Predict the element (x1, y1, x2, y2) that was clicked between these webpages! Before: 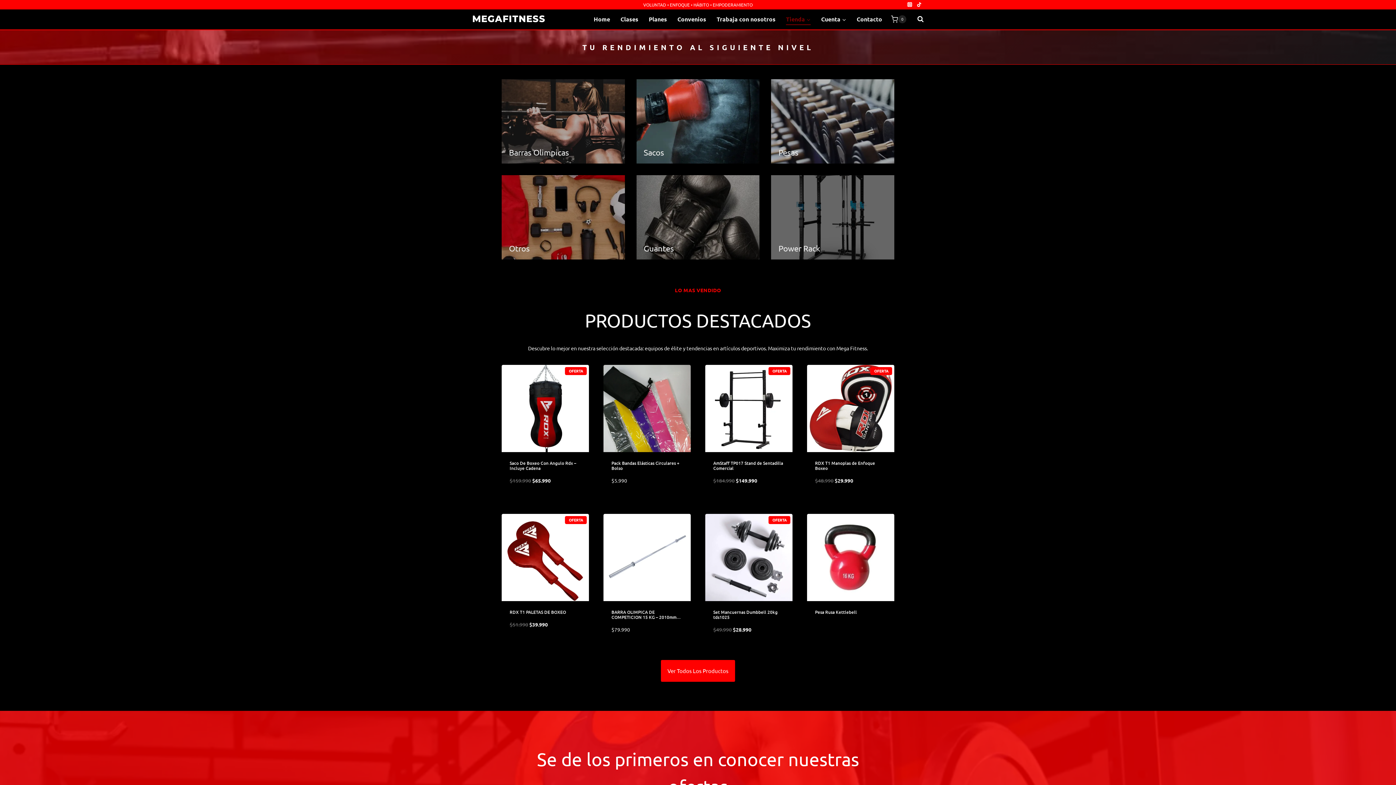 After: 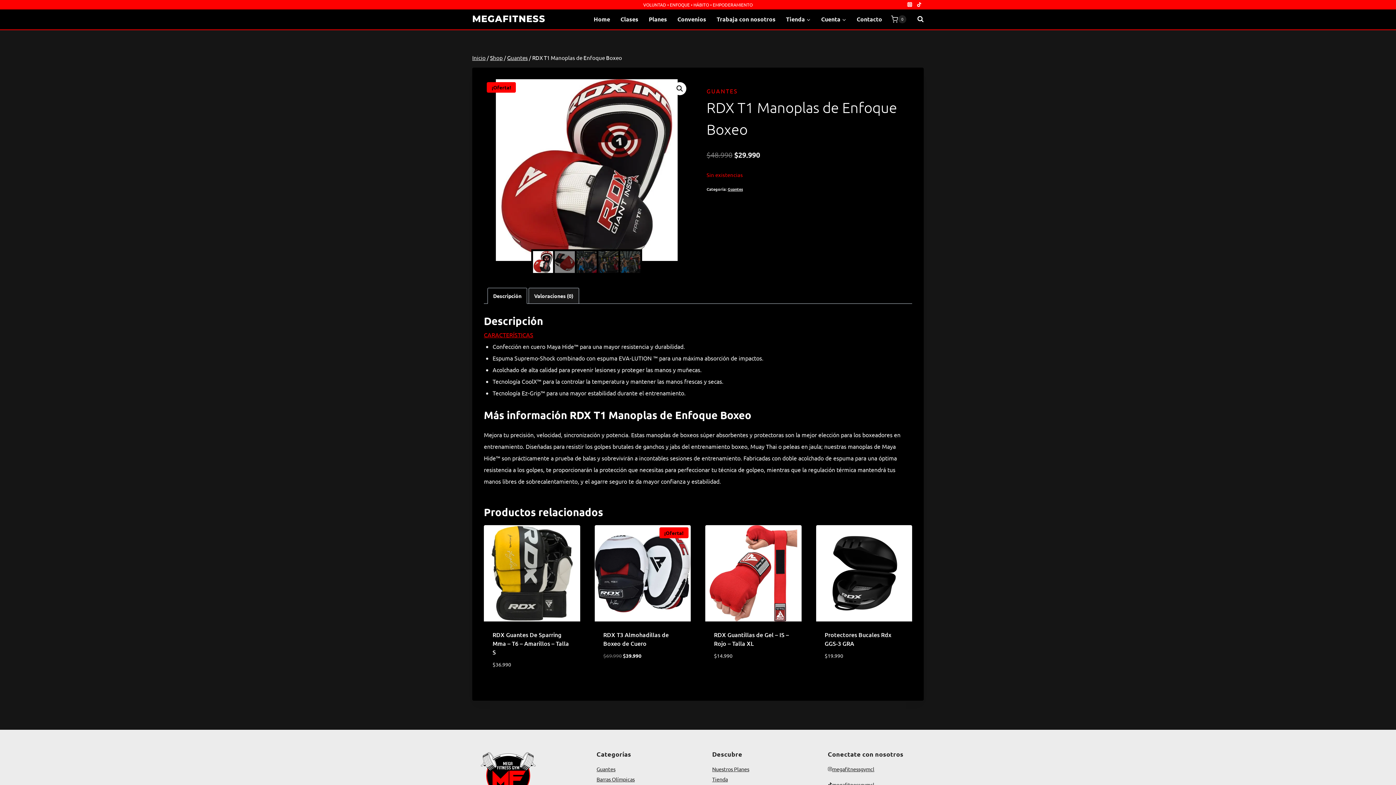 Action: bbox: (815, 458, 886, 471) label: RDX T1 Manoplas de Enfoque Boxeo